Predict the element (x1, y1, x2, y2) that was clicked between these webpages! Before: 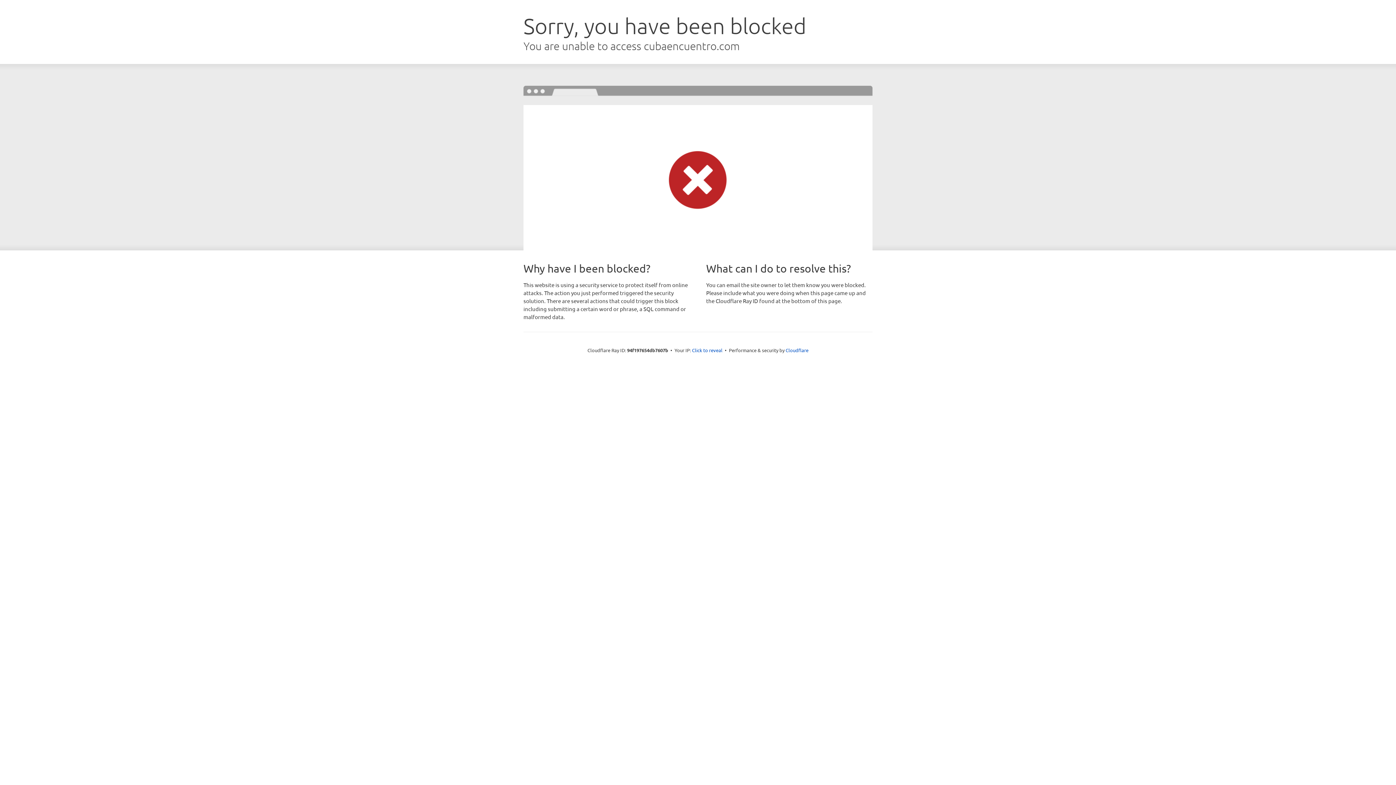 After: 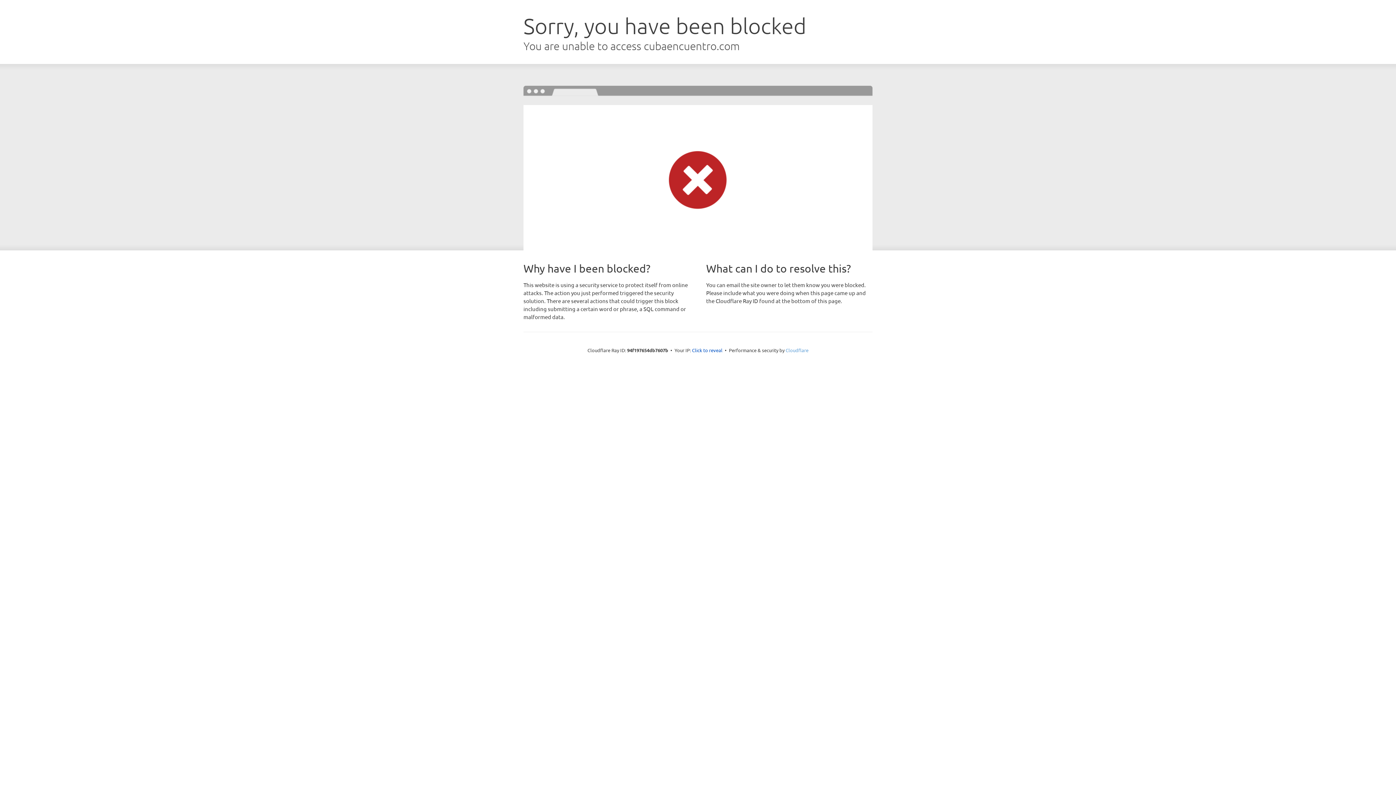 Action: label: Cloudflare bbox: (785, 347, 808, 353)